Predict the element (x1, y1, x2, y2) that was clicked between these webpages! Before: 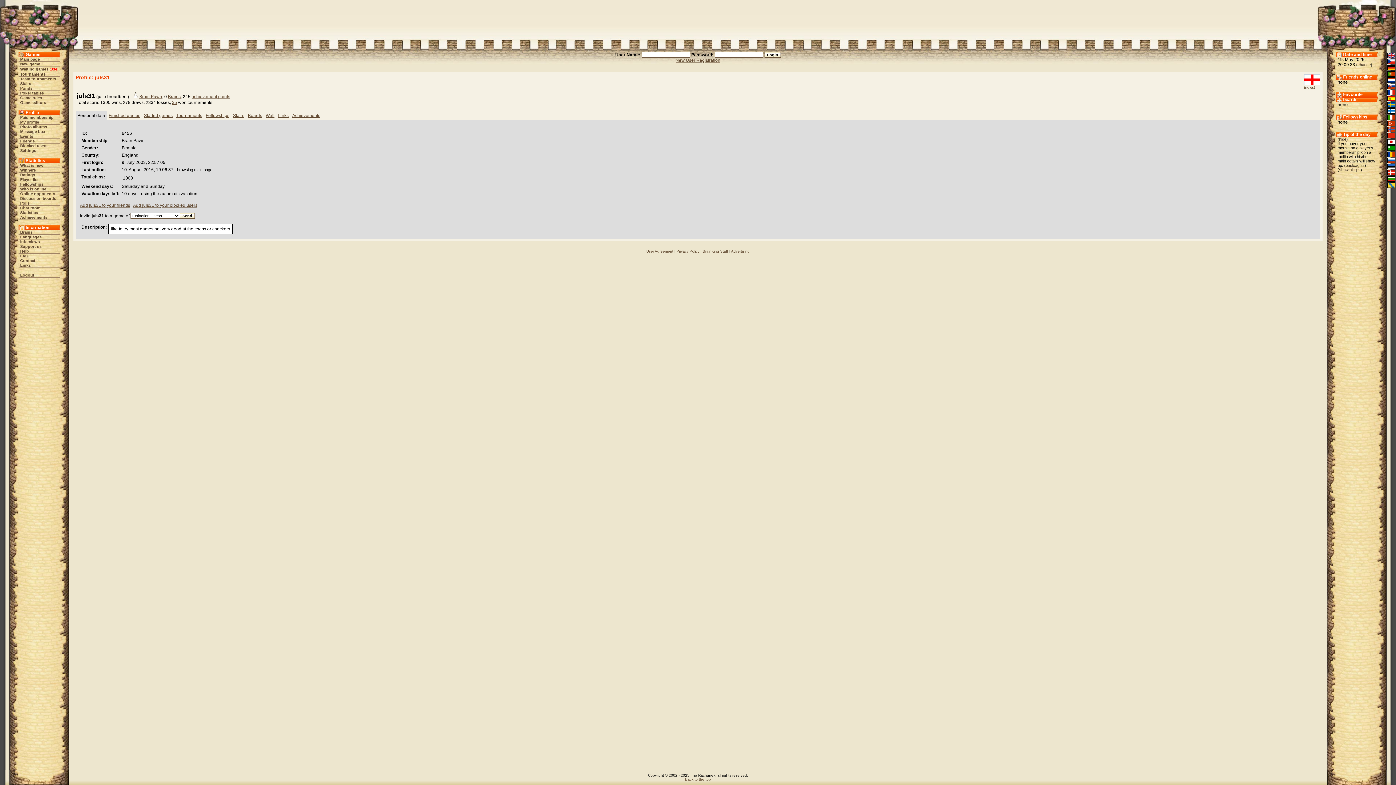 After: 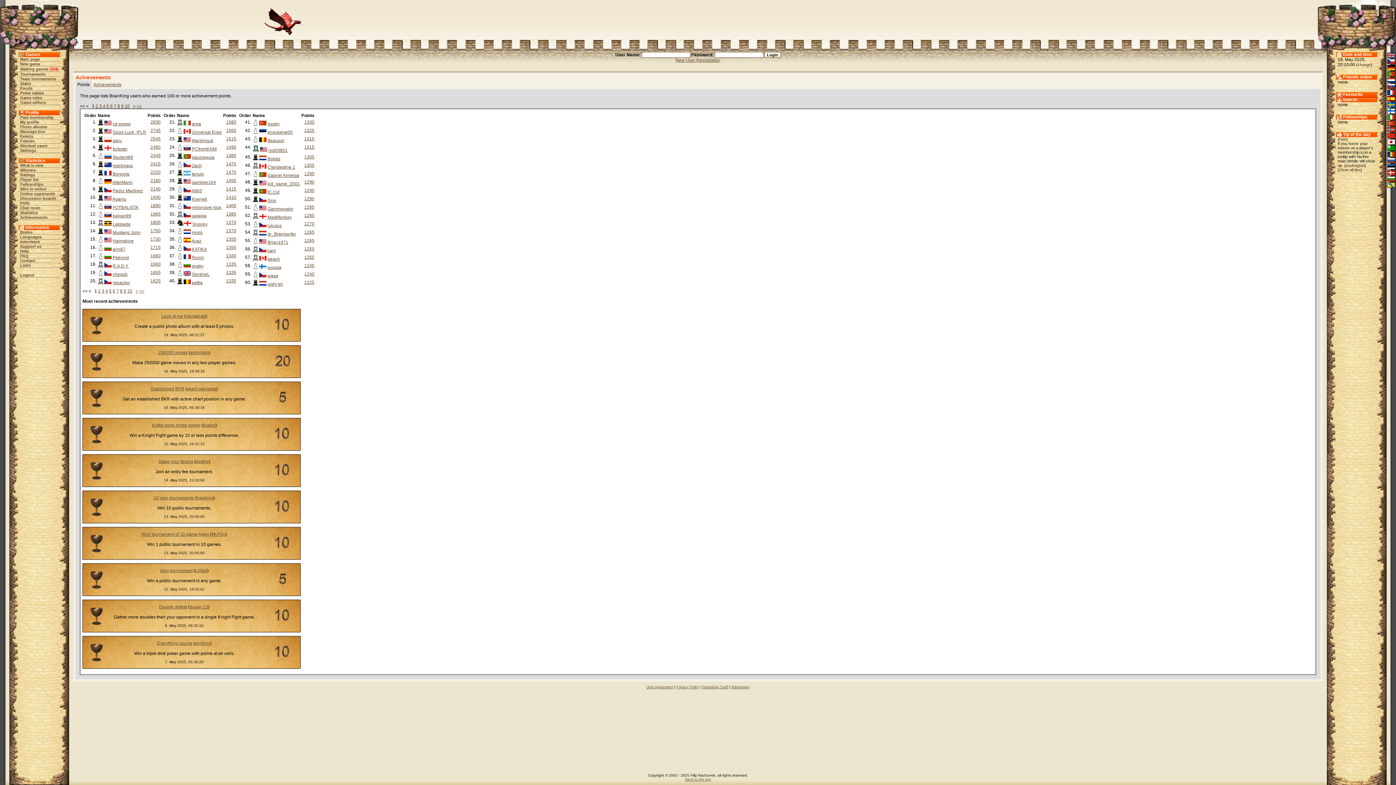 Action: label: Achievements bbox: (20, 215, 47, 219)